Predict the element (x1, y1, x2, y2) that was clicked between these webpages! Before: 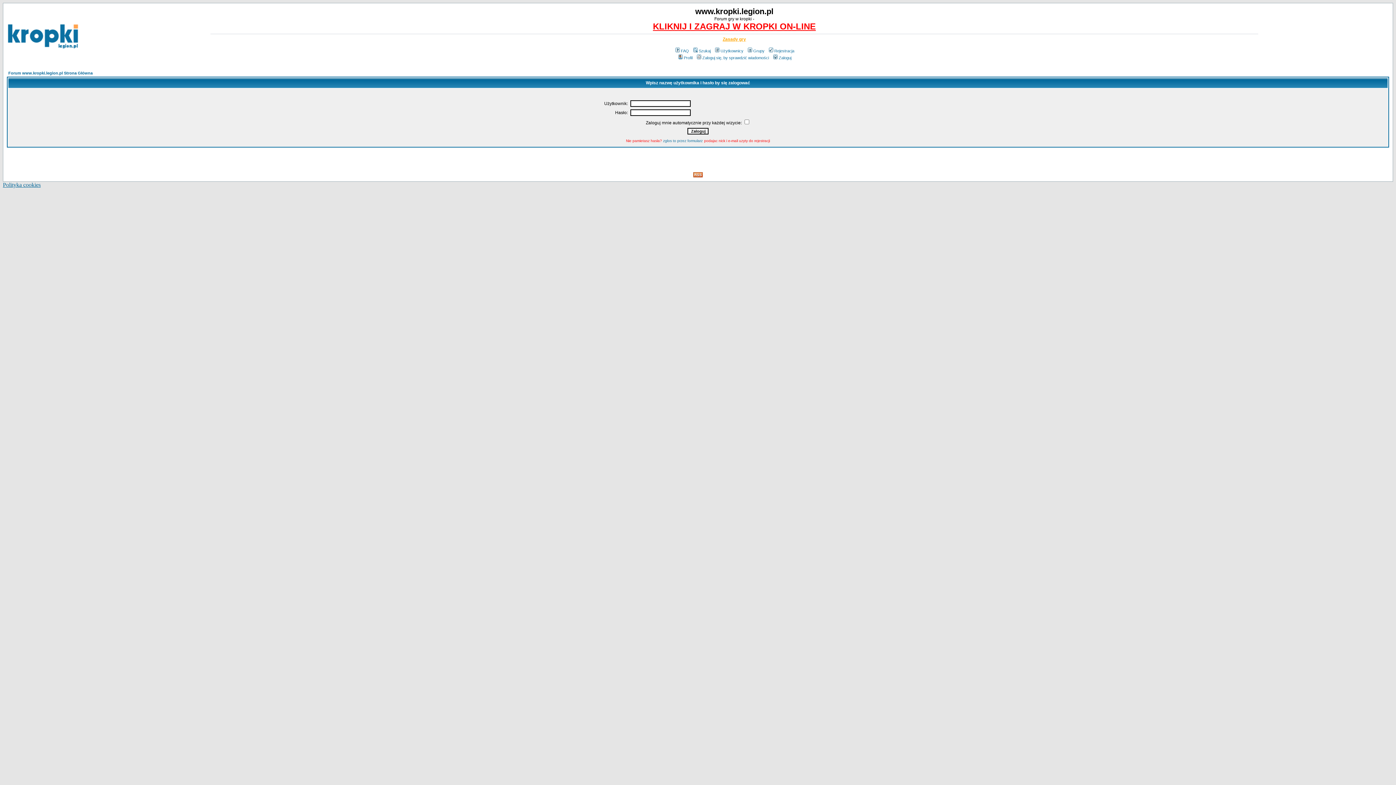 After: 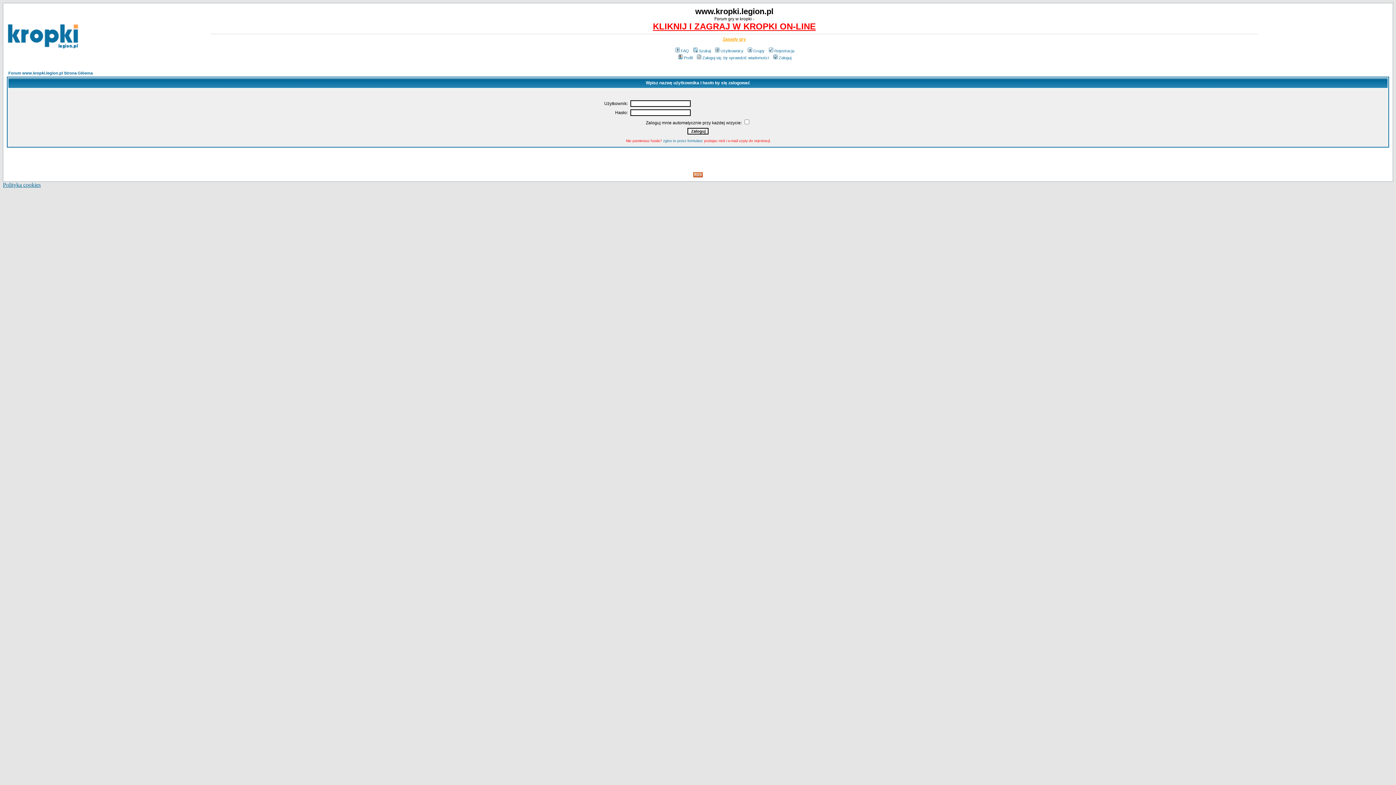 Action: label: Profil bbox: (677, 55, 692, 60)